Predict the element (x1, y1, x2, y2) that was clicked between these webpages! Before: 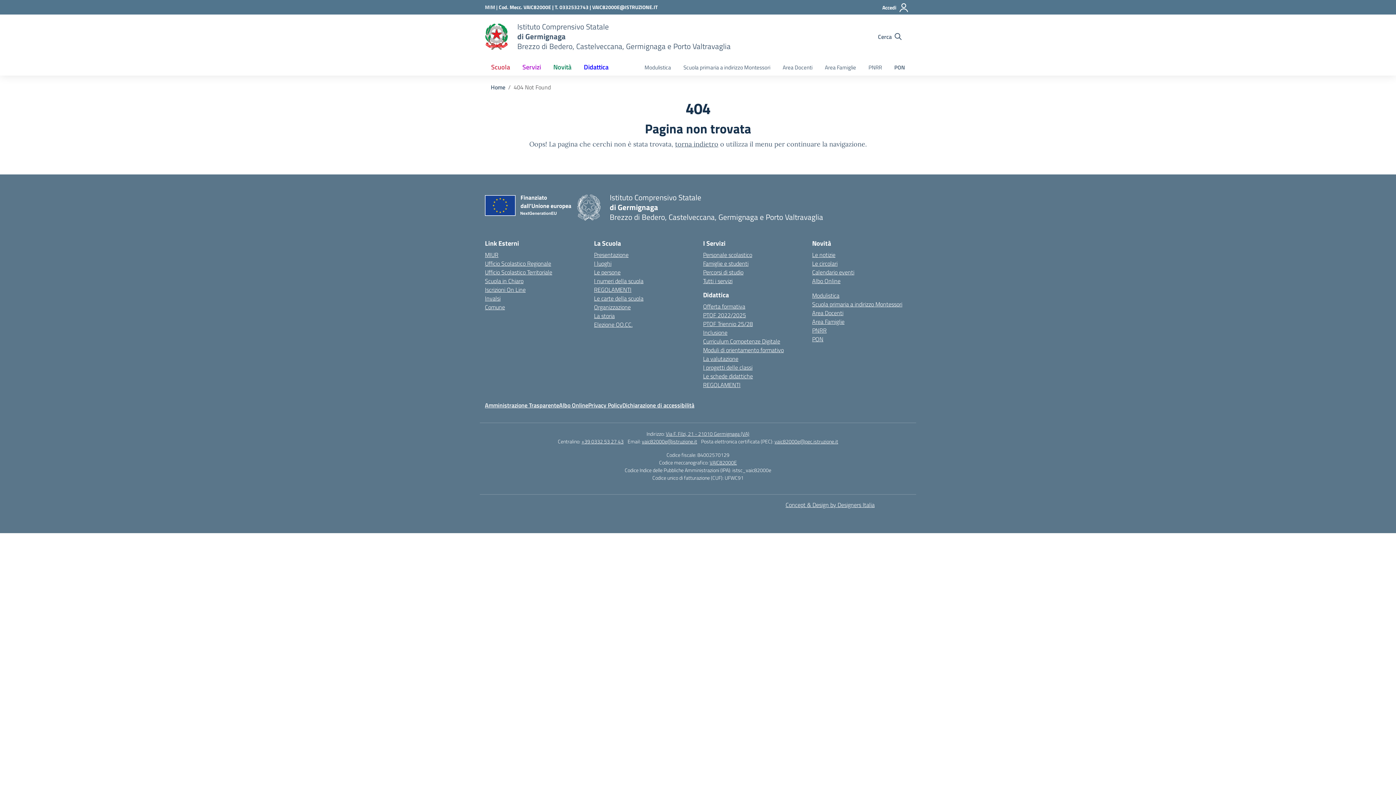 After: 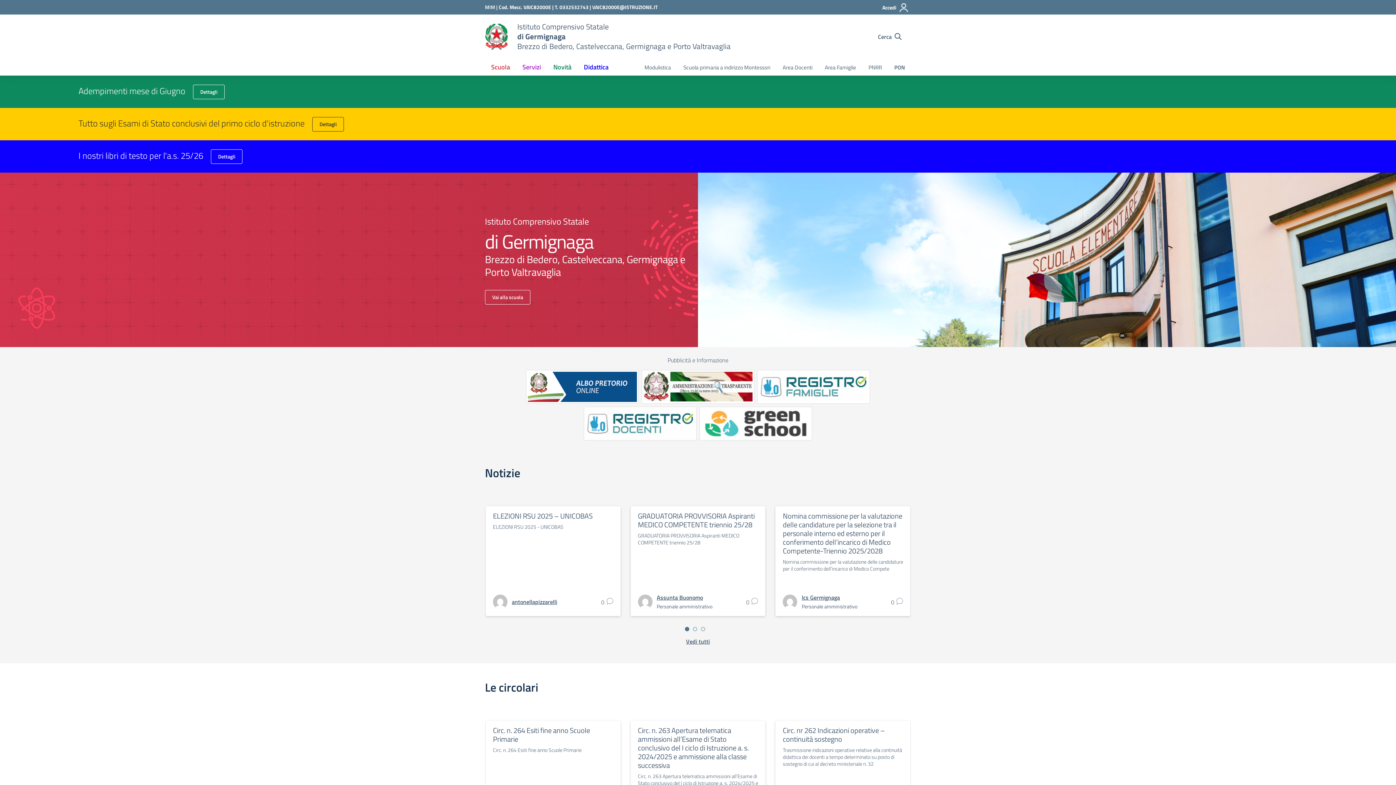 Action: bbox: (609, 192, 823, 222) label: Istituto Comprensivo Statale
di Germignaga
Brezzo di Bedero, Castelveccana, Germignaga e Porto Valtravaglia